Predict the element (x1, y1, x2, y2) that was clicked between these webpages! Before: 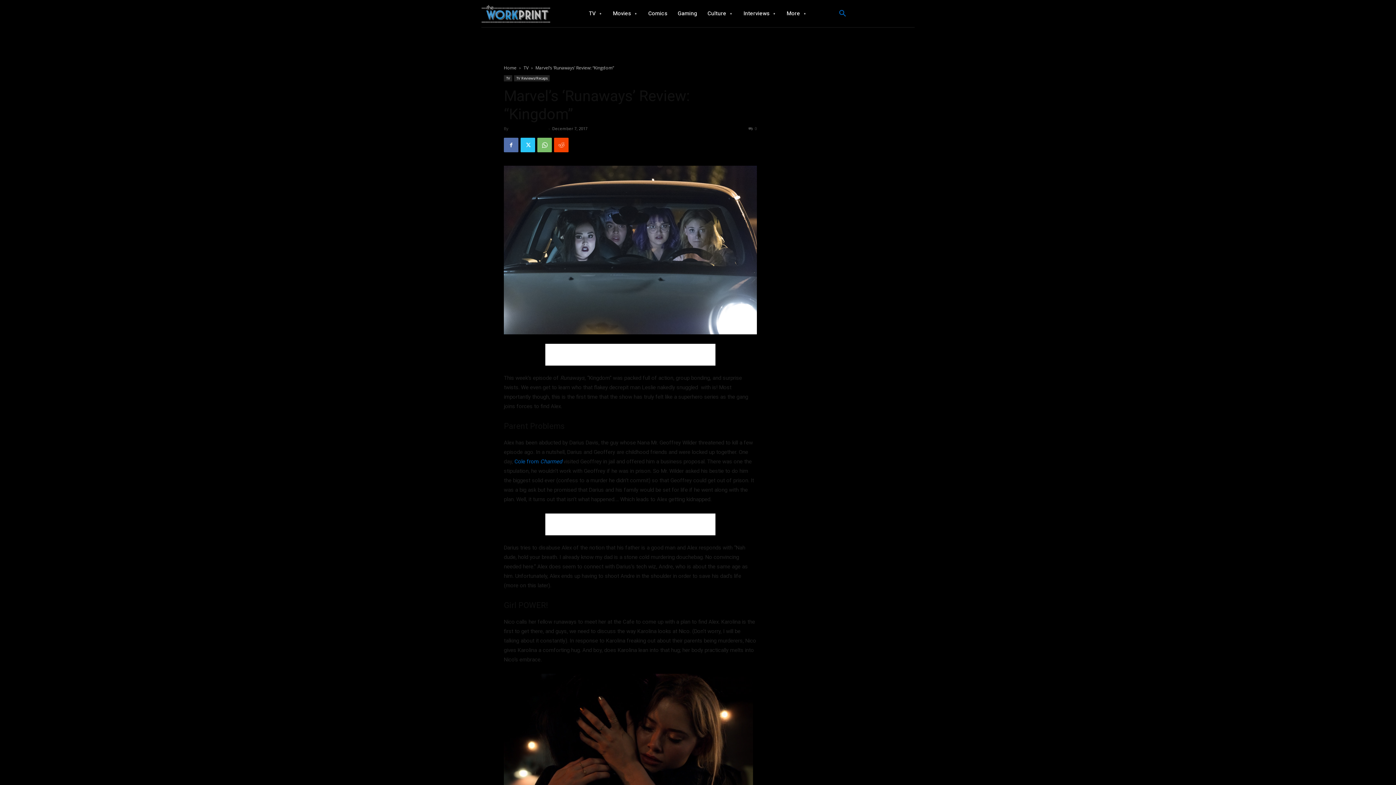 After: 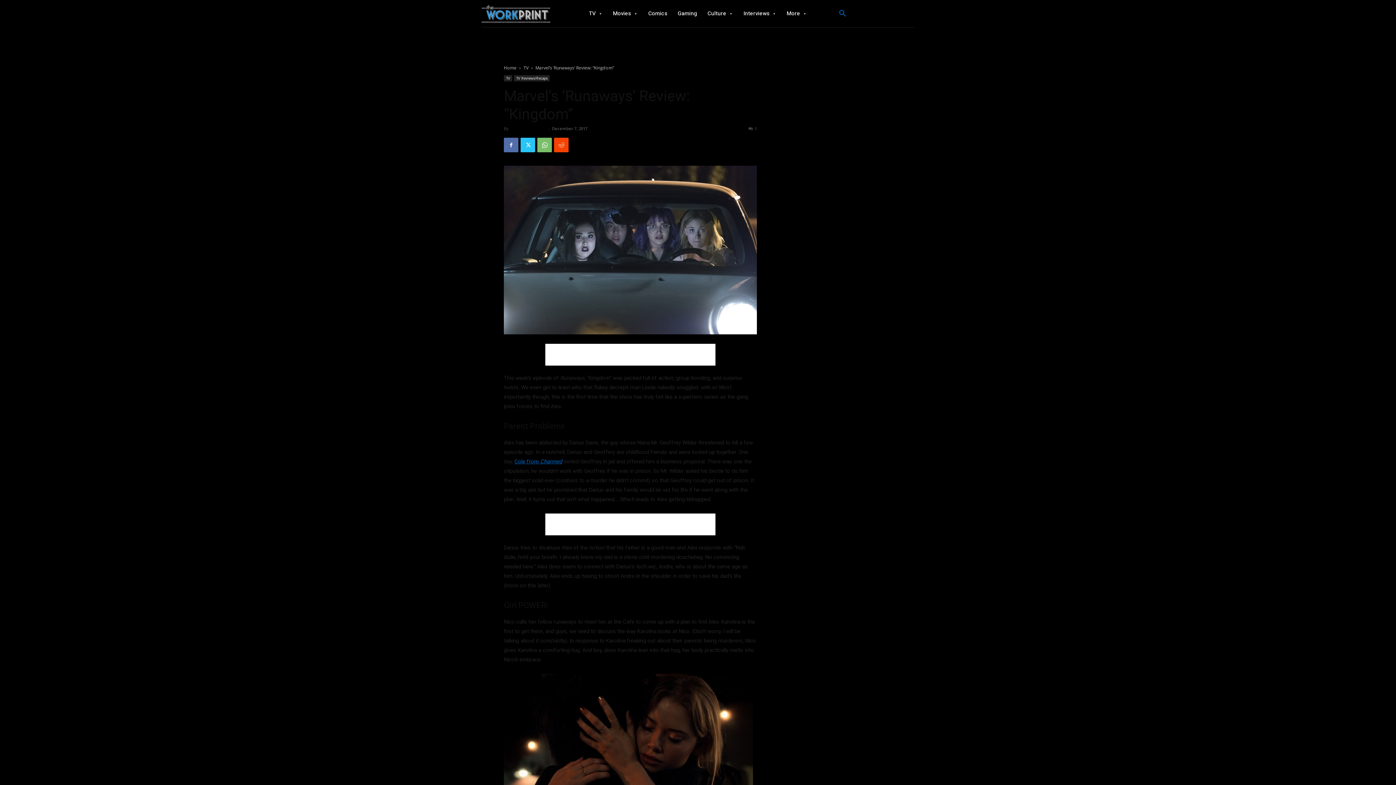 Action: label: Cole from Charmed bbox: (514, 458, 562, 465)